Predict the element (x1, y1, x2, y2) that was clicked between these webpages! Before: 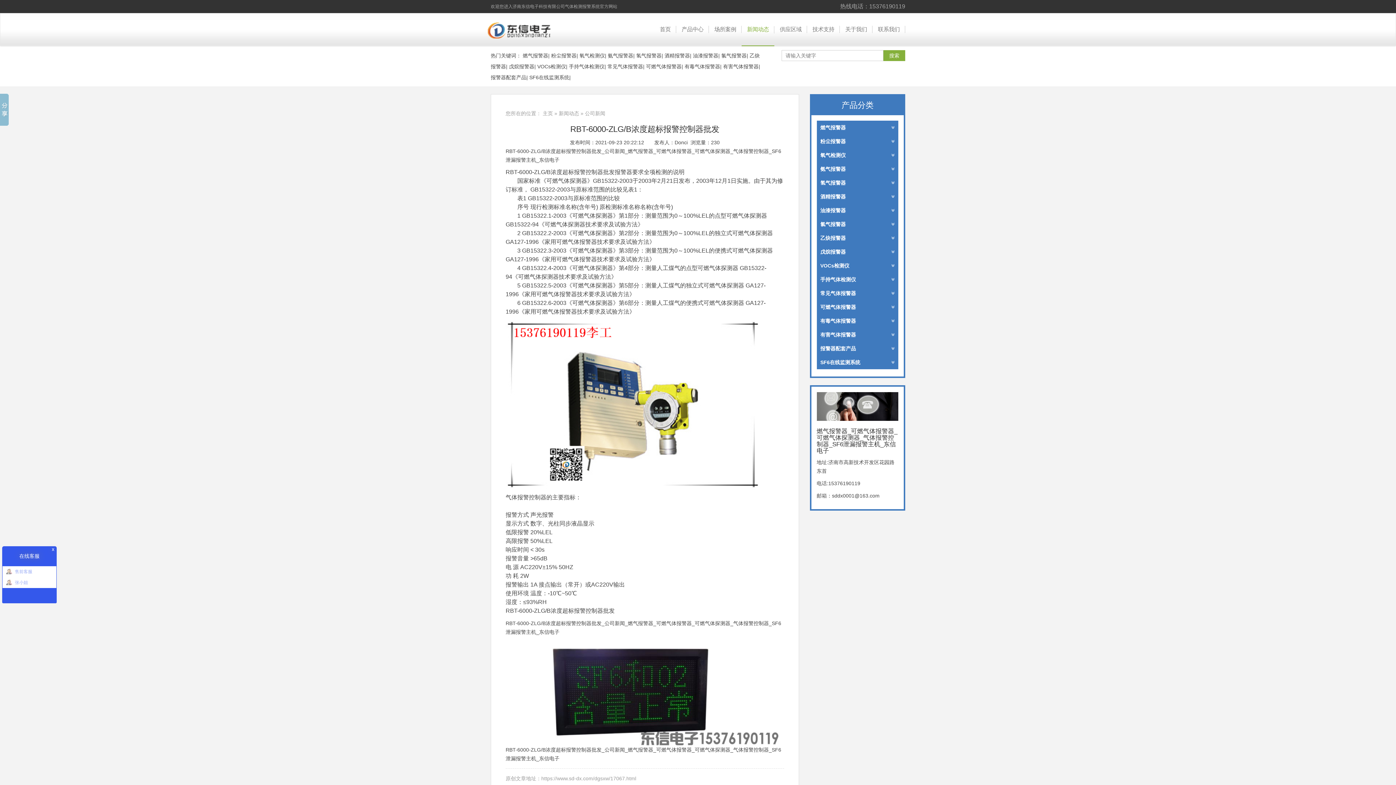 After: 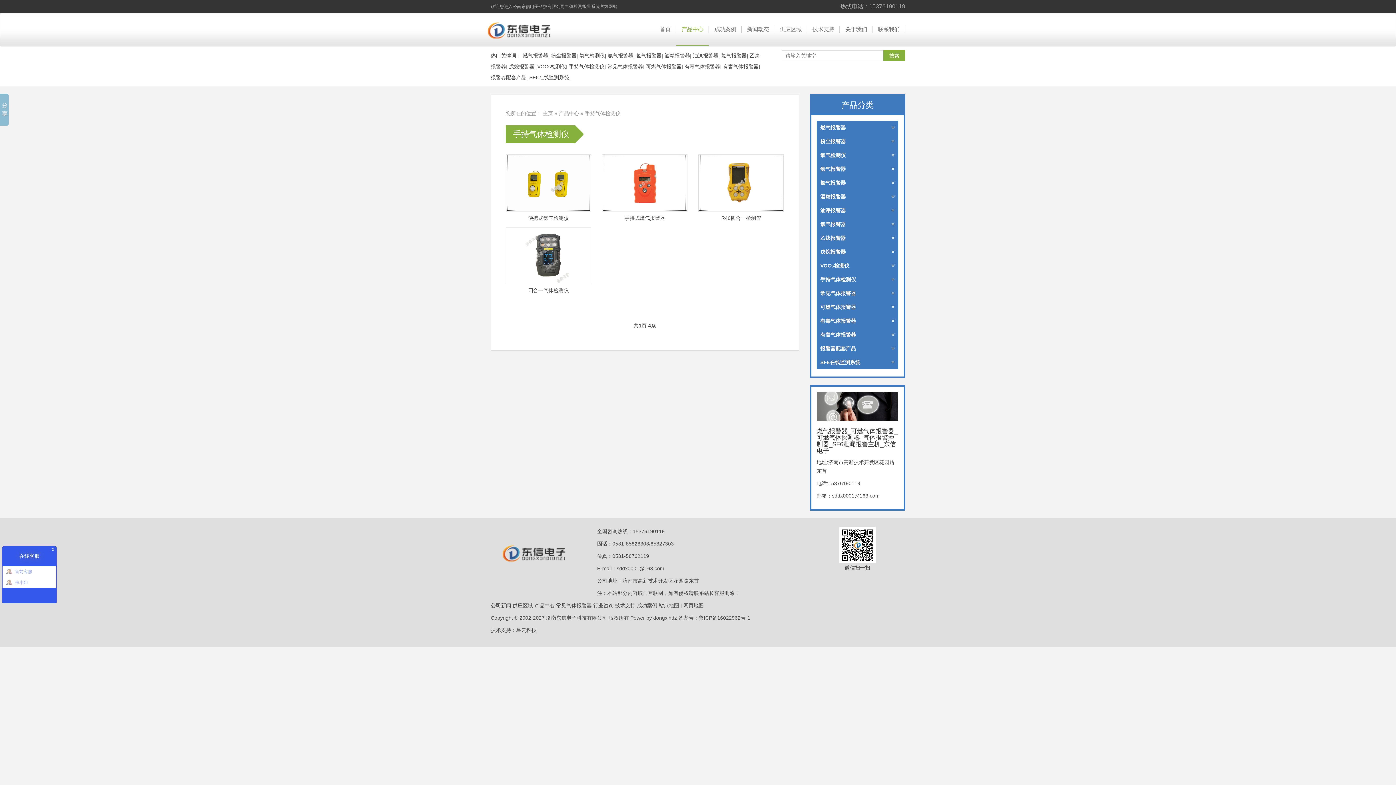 Action: bbox: (569, 63, 604, 69) label: 手持气体检测仪